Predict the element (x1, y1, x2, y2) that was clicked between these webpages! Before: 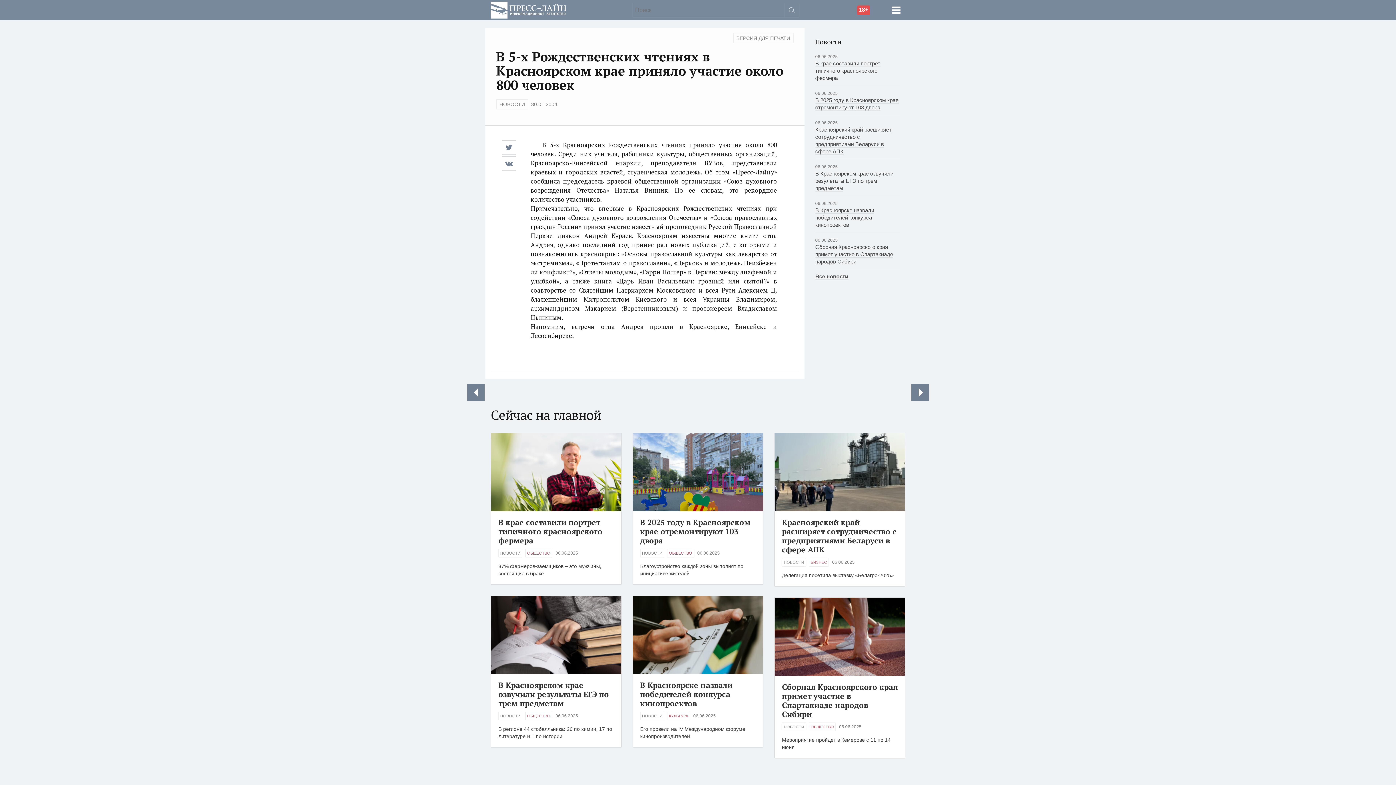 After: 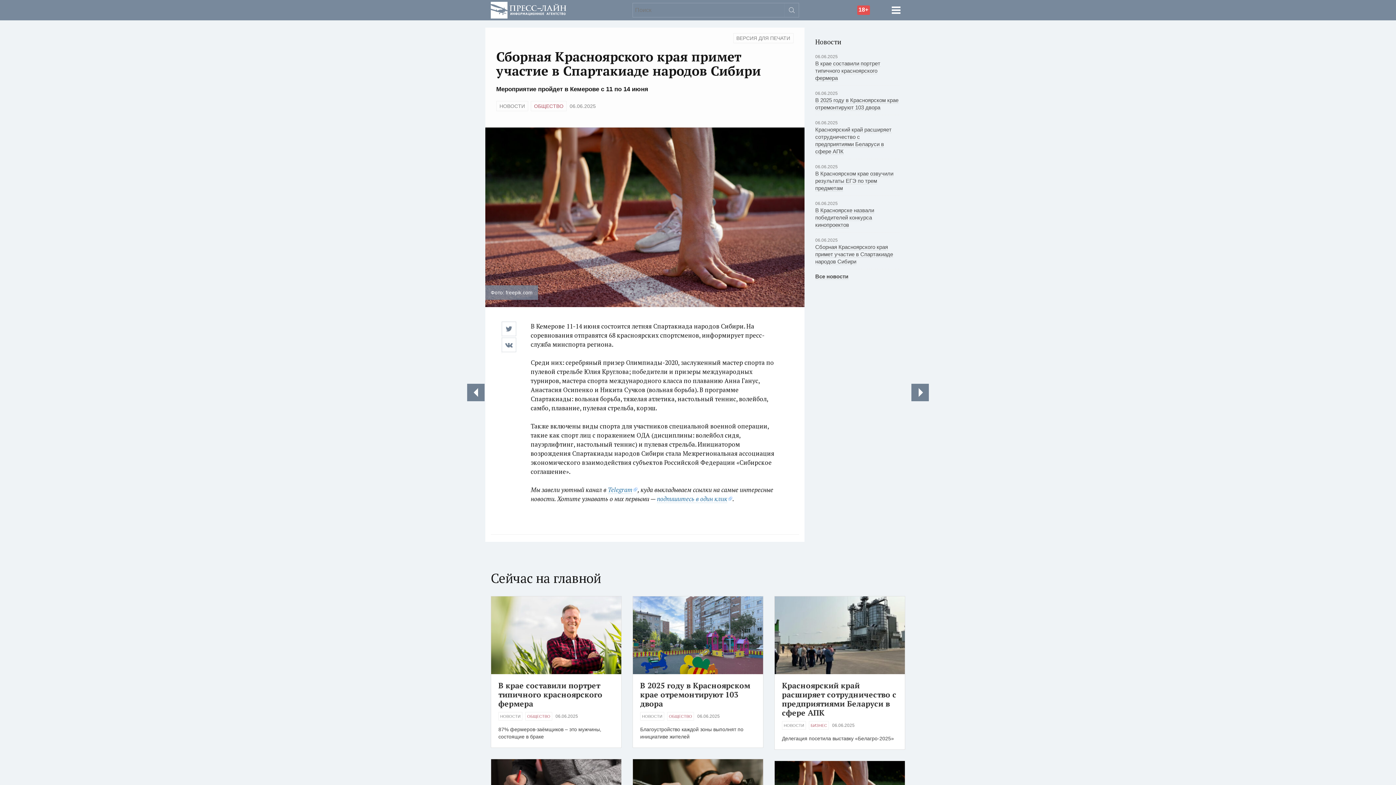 Action: bbox: (815, 244, 893, 265) label: Сборная Красноярского края примет участие в Спартакиаде народов Сибири